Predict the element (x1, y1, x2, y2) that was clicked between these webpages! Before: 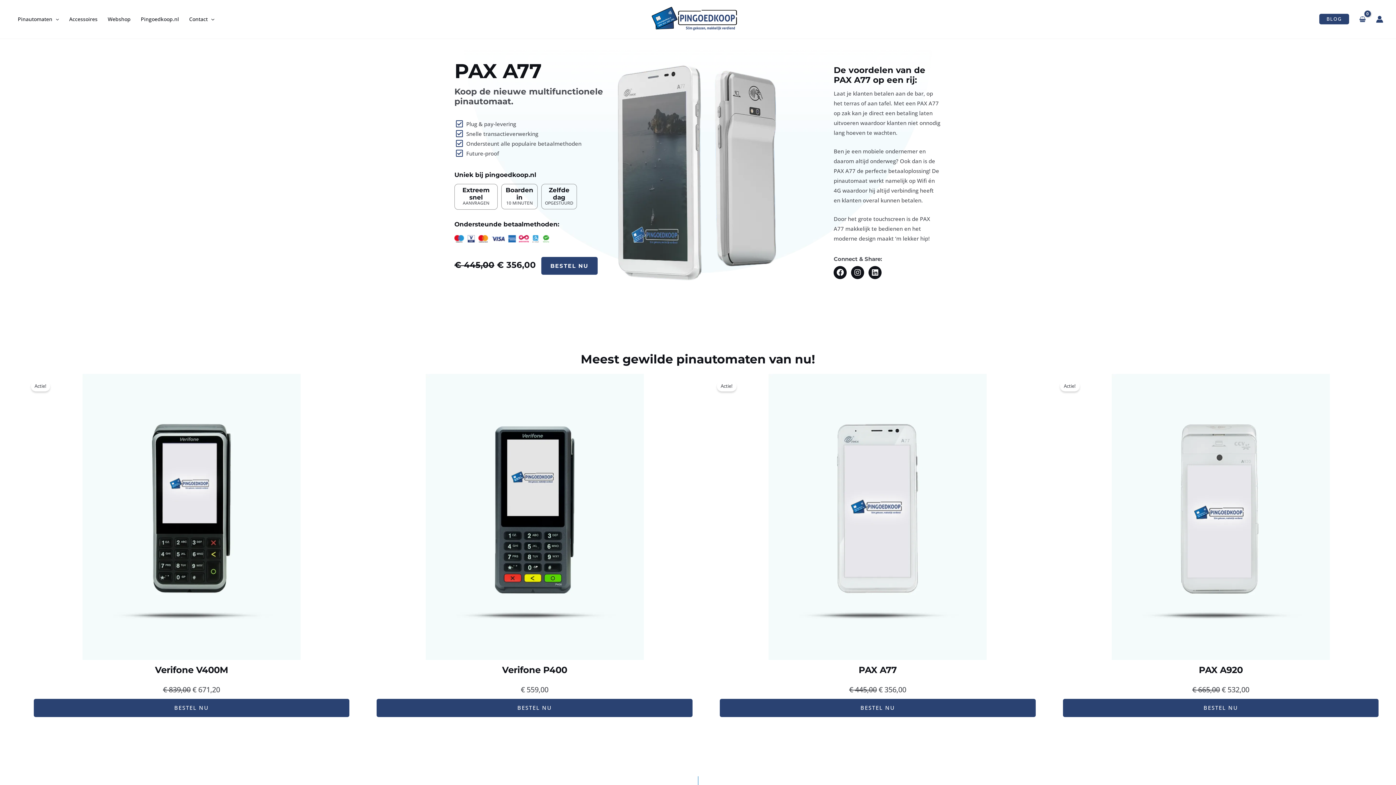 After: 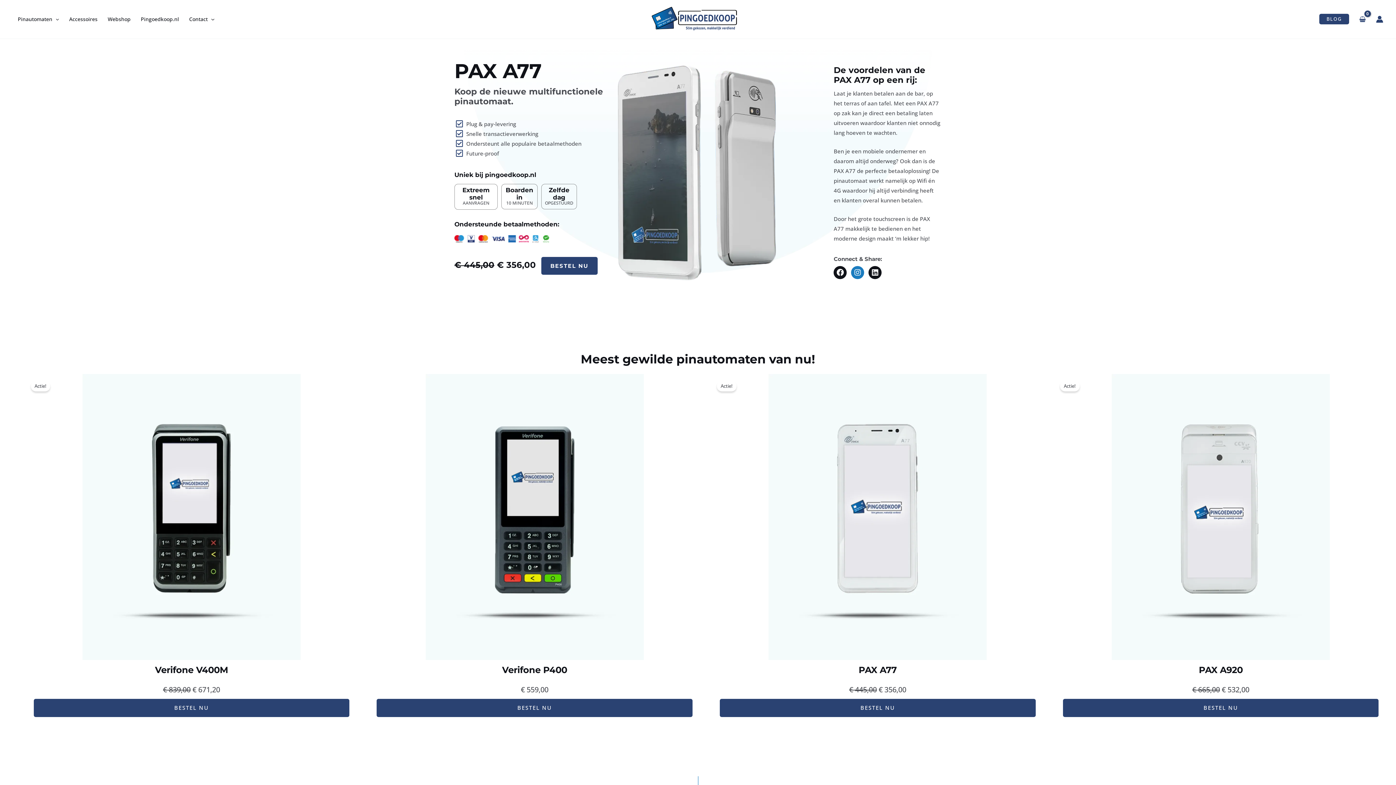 Action: label: Instagram bbox: (851, 266, 864, 279)